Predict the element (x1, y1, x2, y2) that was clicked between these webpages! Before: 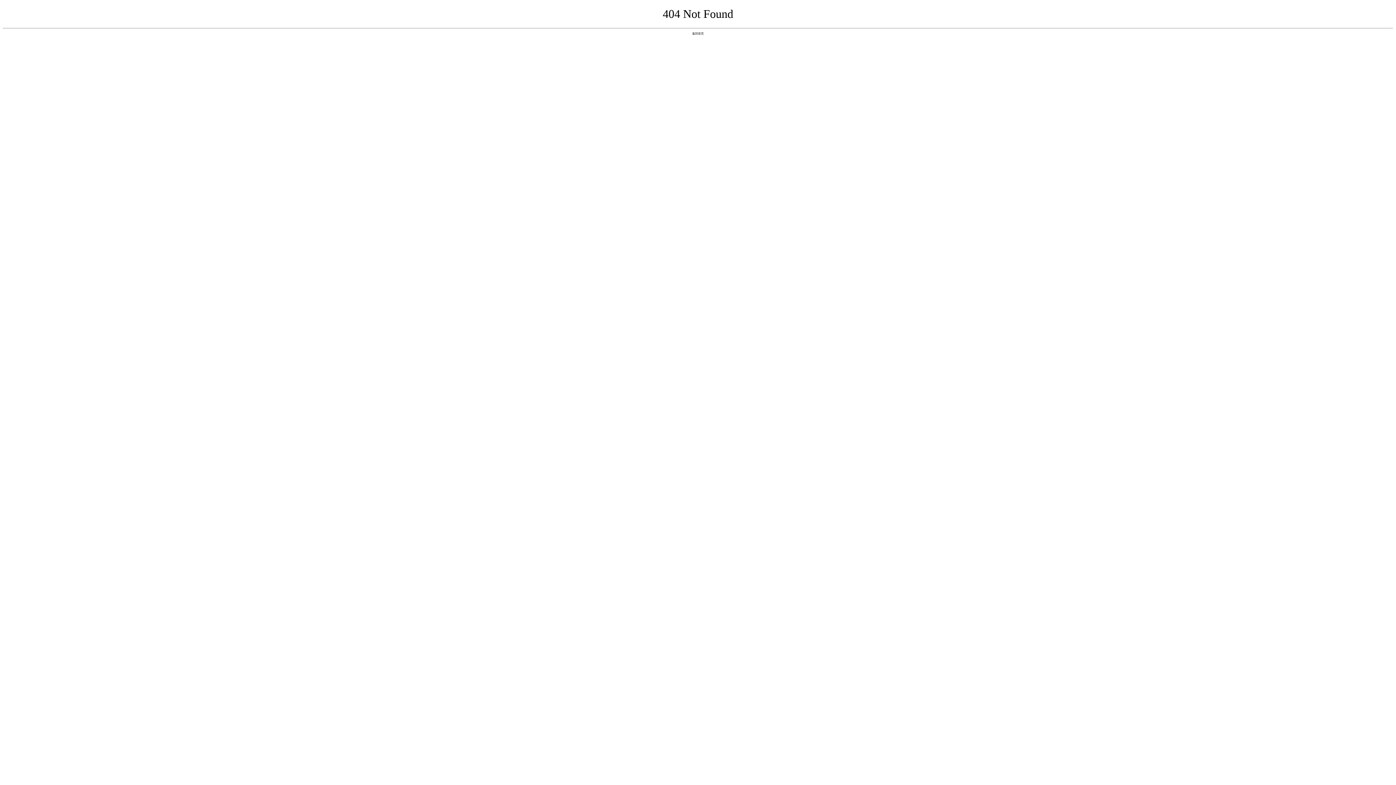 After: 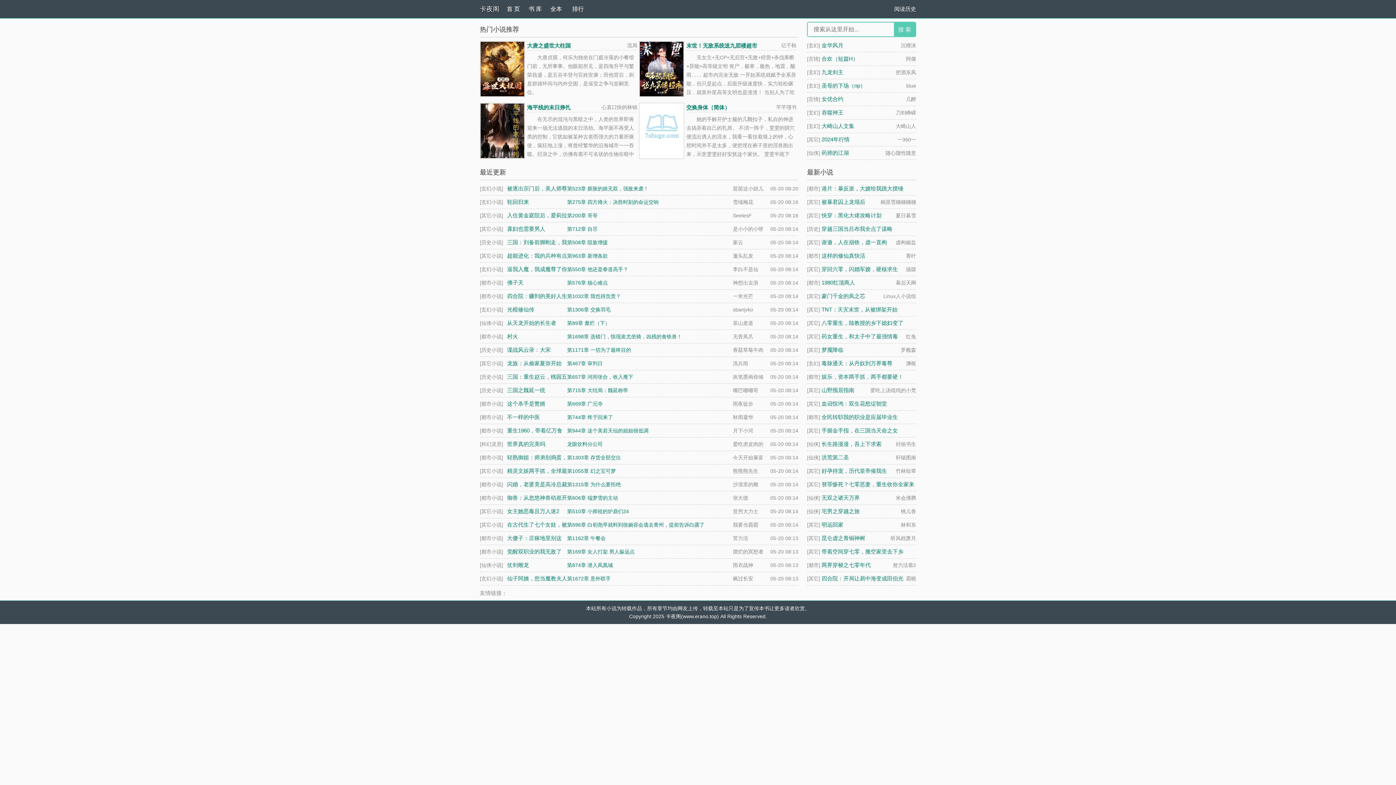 Action: bbox: (692, 31, 704, 35) label: 返回首页